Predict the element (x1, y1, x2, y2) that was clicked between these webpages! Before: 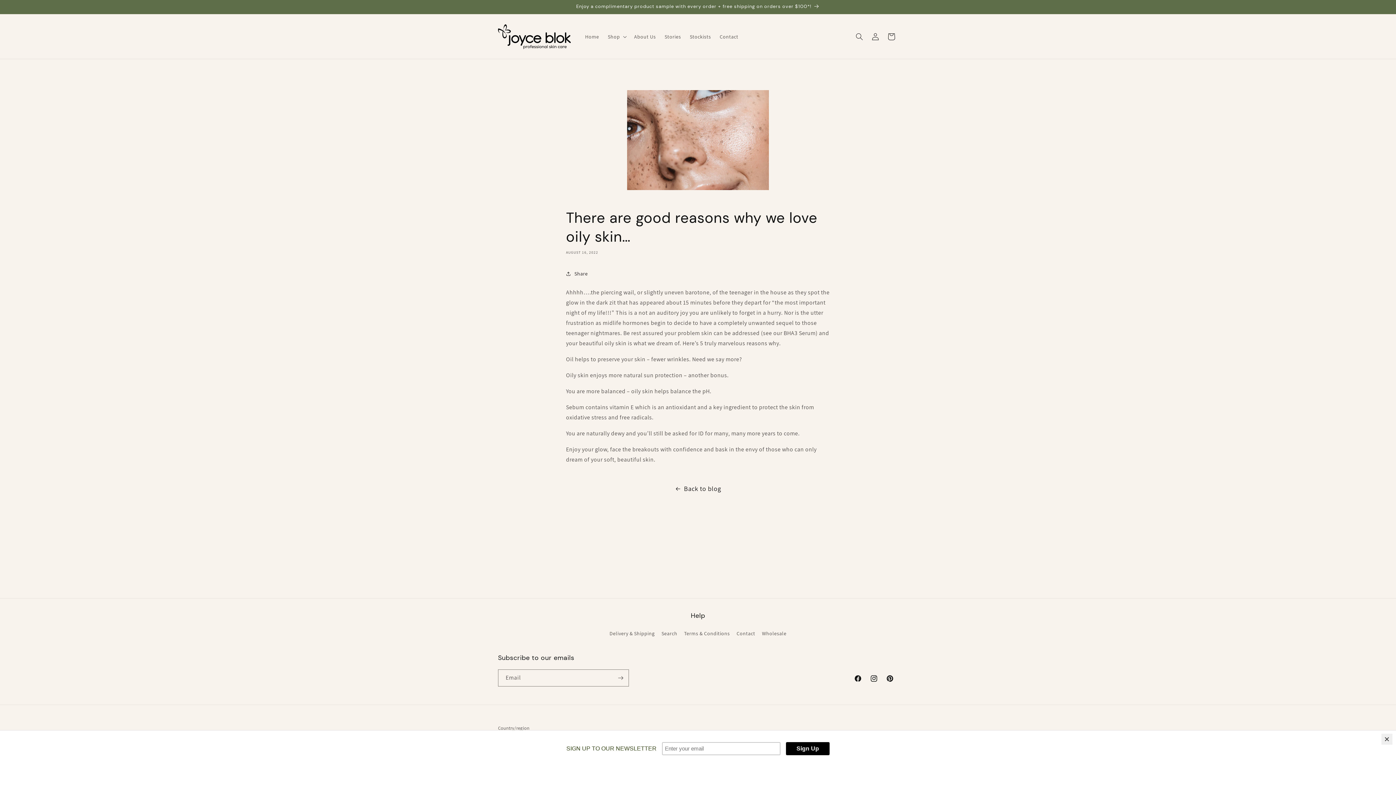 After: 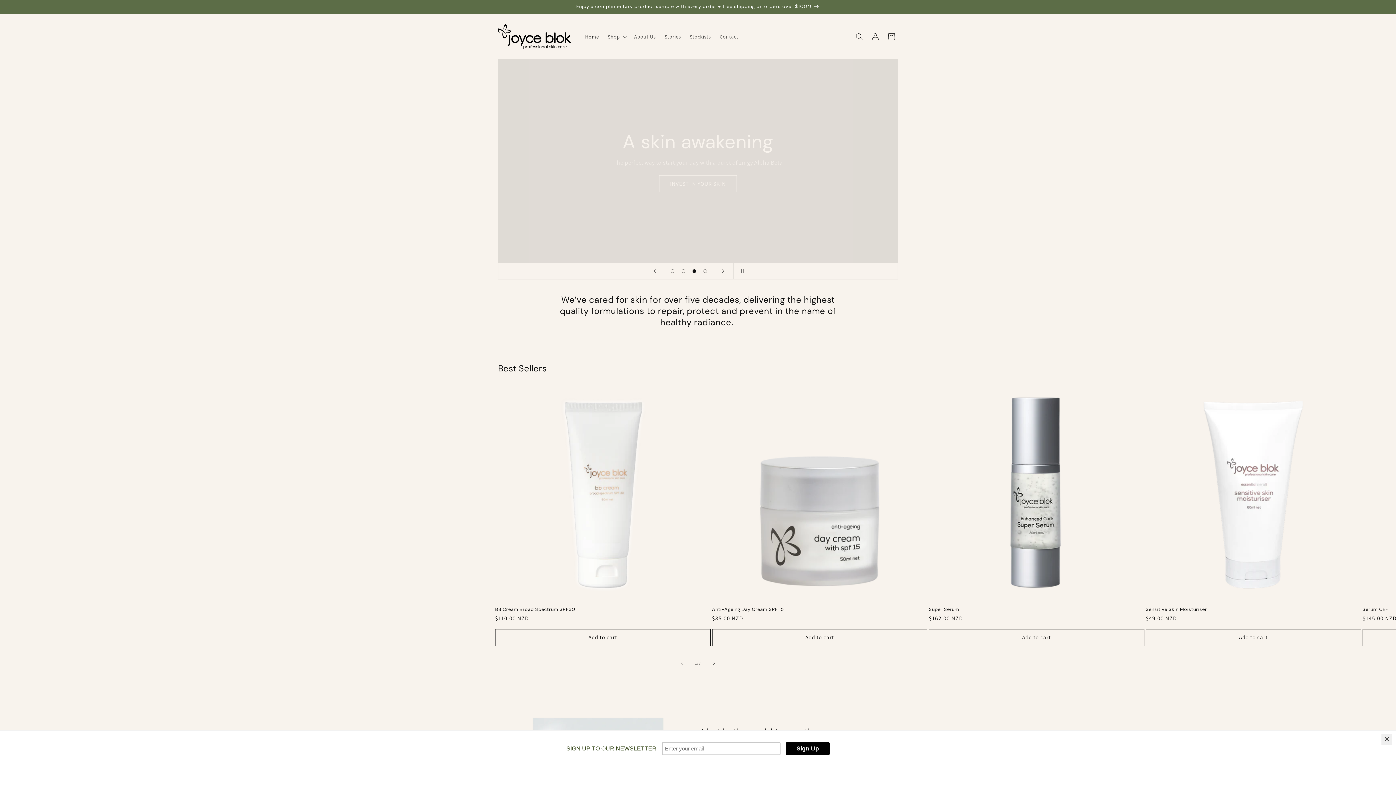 Action: bbox: (495, 21, 573, 51)